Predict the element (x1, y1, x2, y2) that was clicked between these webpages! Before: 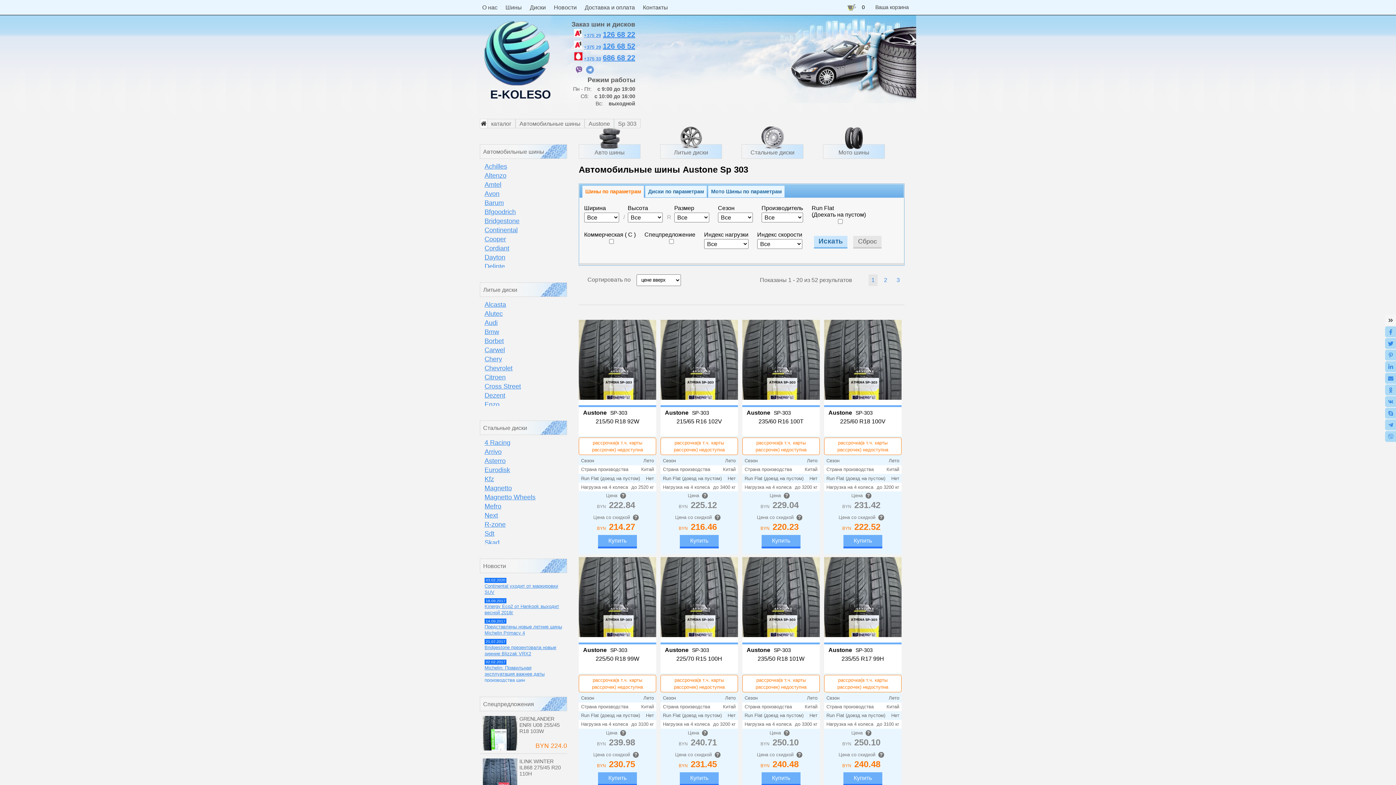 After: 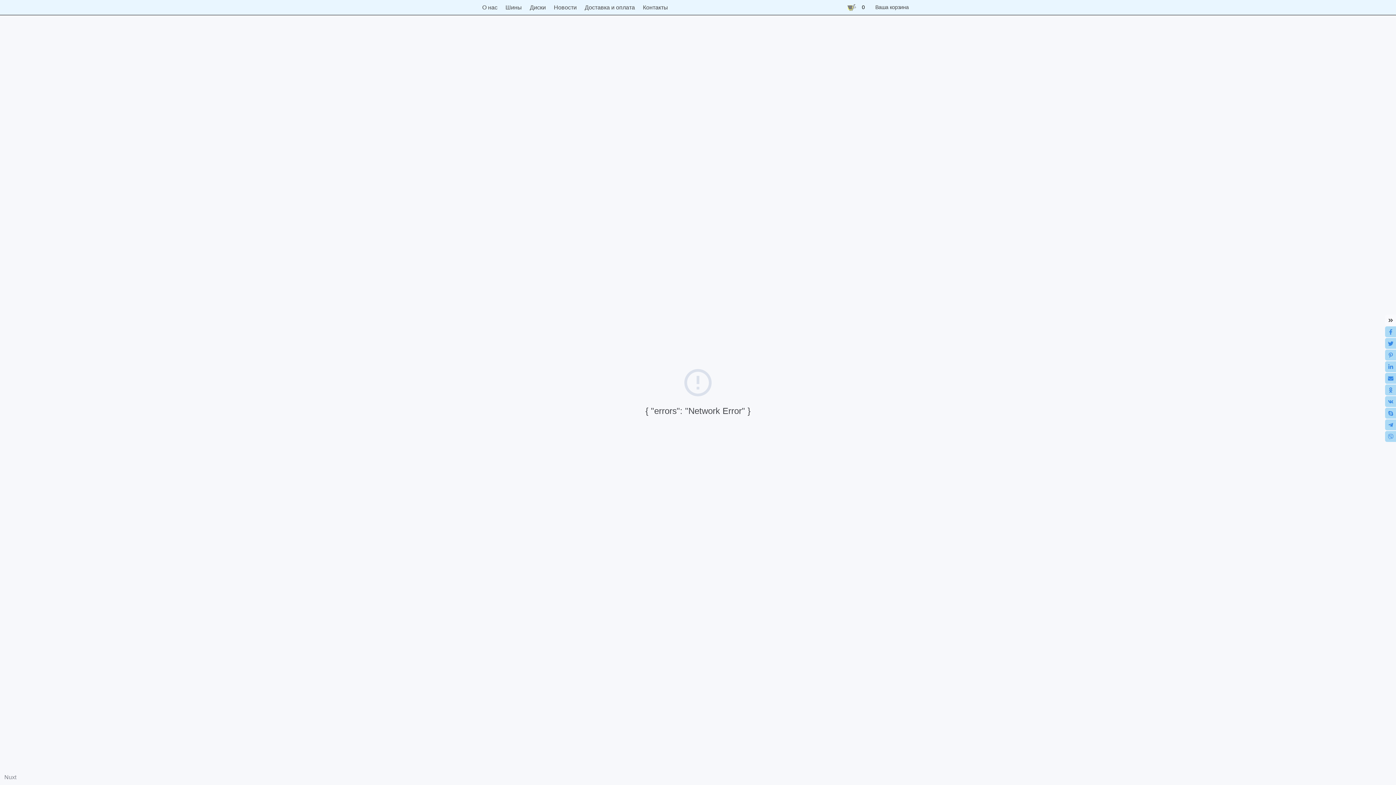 Action: bbox: (480, 711, 567, 754) label: GRENLANDER ENRI U08 255/45 R18 103W
BYN 224.0